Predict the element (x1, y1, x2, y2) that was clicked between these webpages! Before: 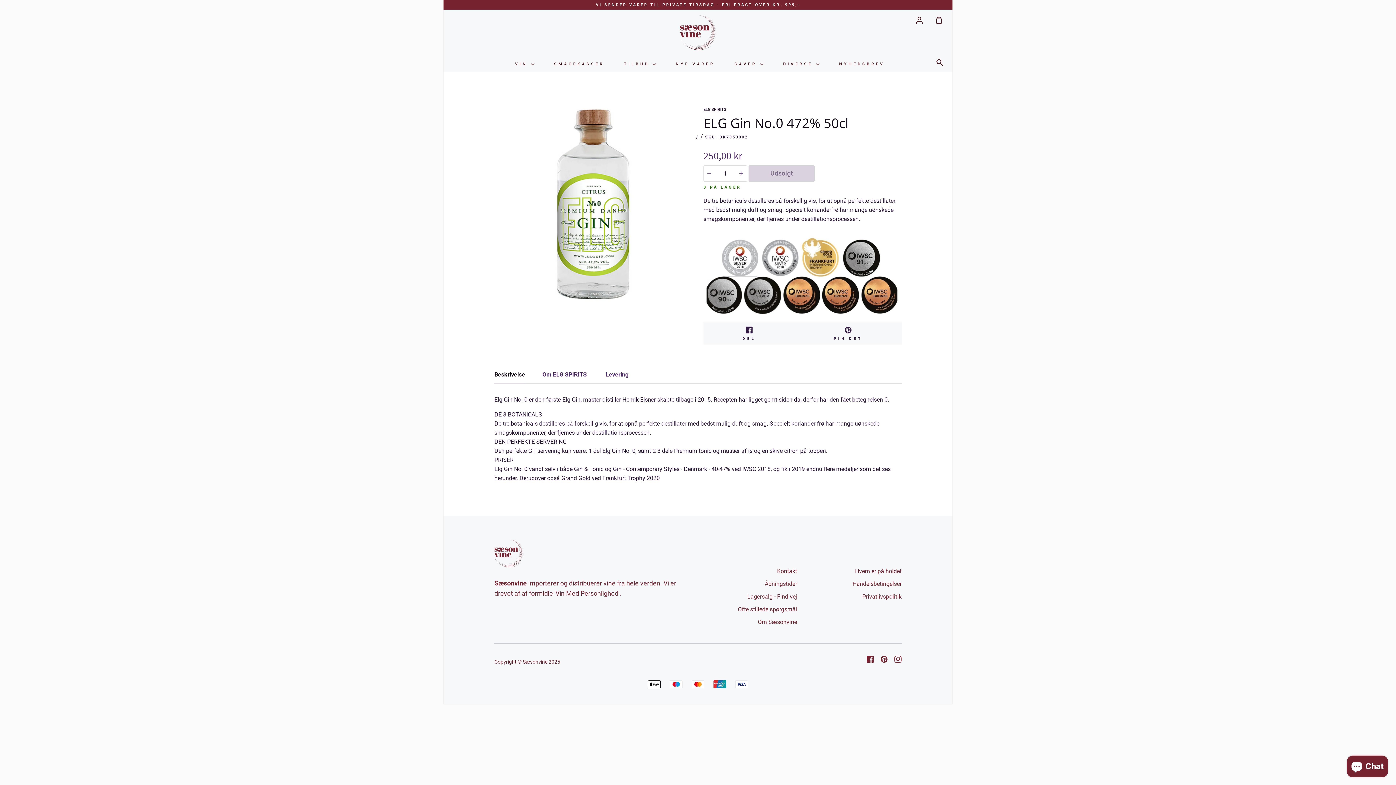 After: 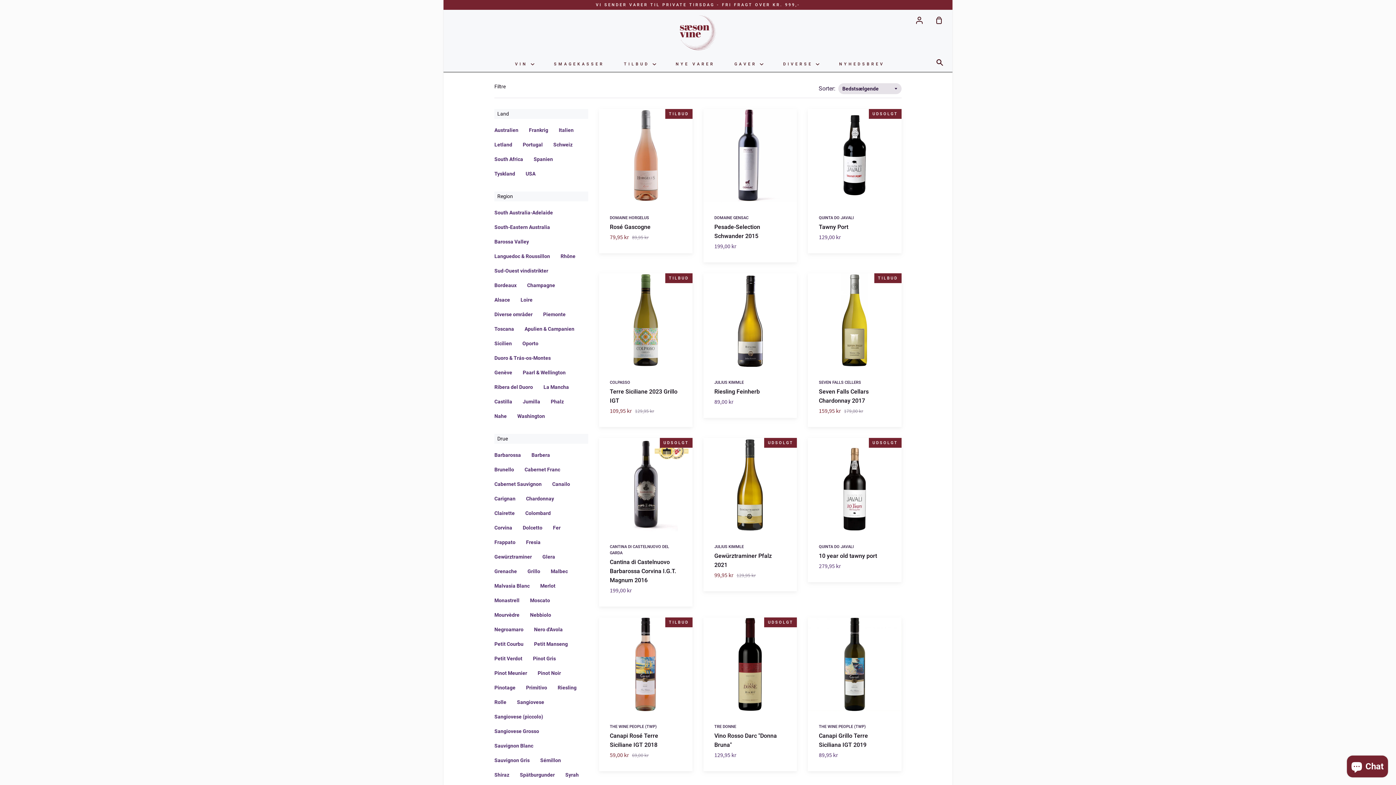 Action: label: VIN  bbox: (513, 56, 536, 71)